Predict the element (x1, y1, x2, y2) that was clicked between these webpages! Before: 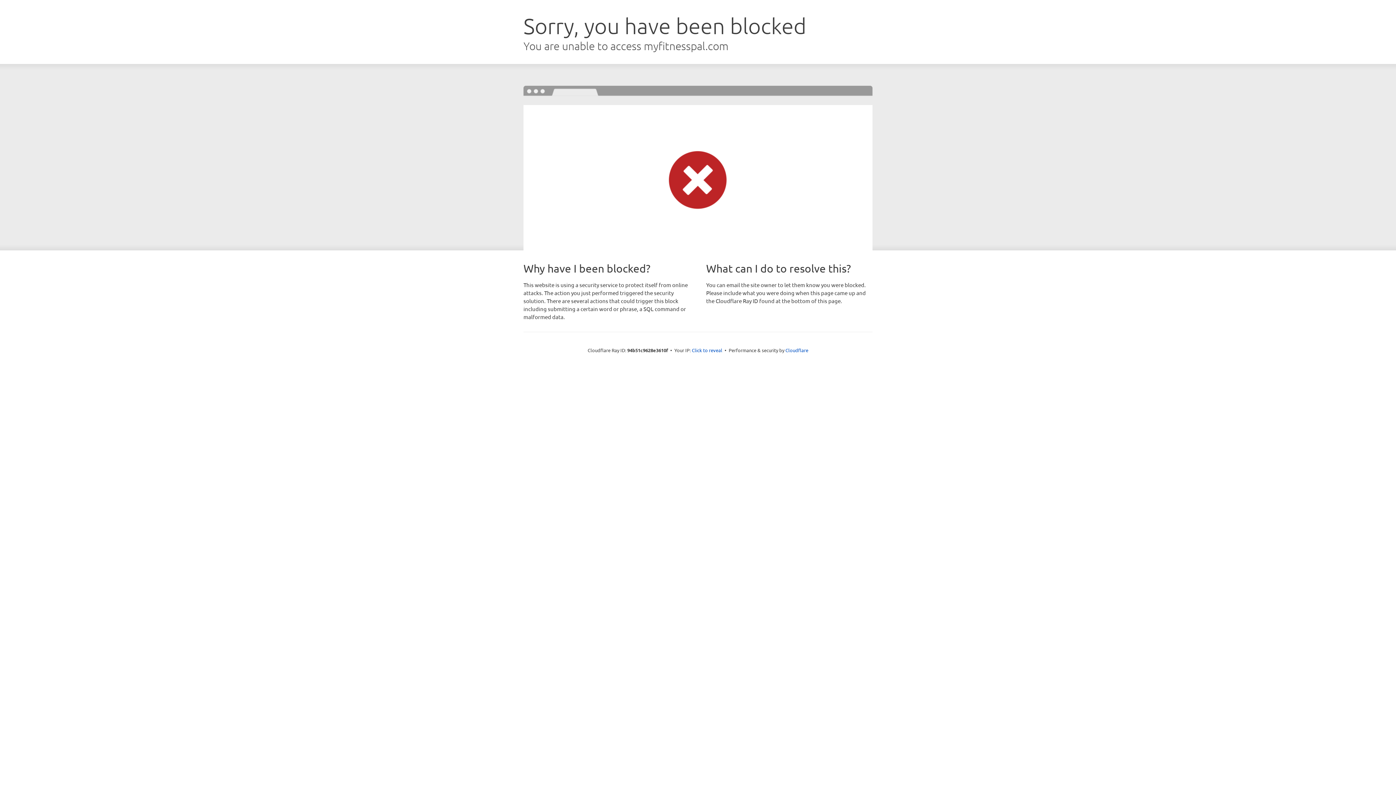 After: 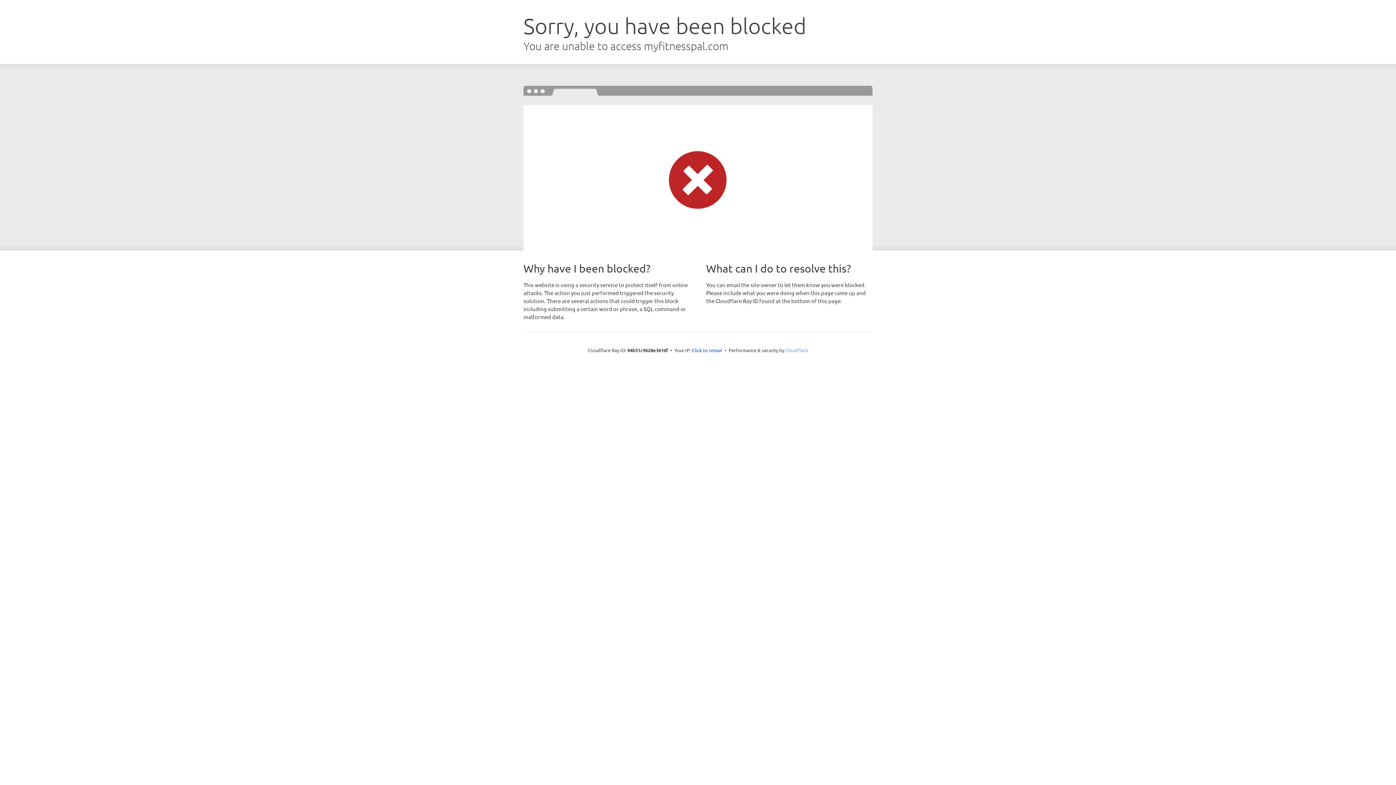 Action: label: Cloudflare bbox: (785, 347, 808, 353)